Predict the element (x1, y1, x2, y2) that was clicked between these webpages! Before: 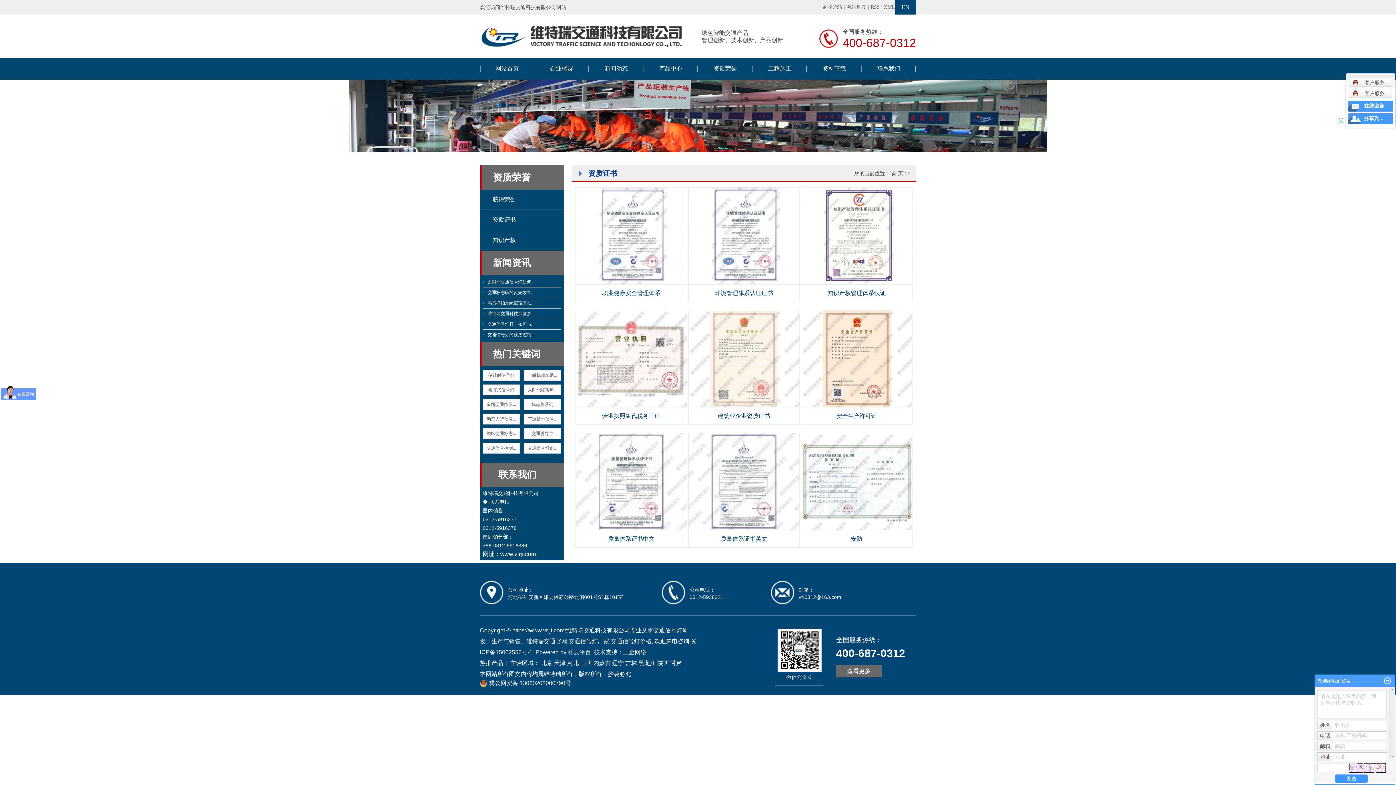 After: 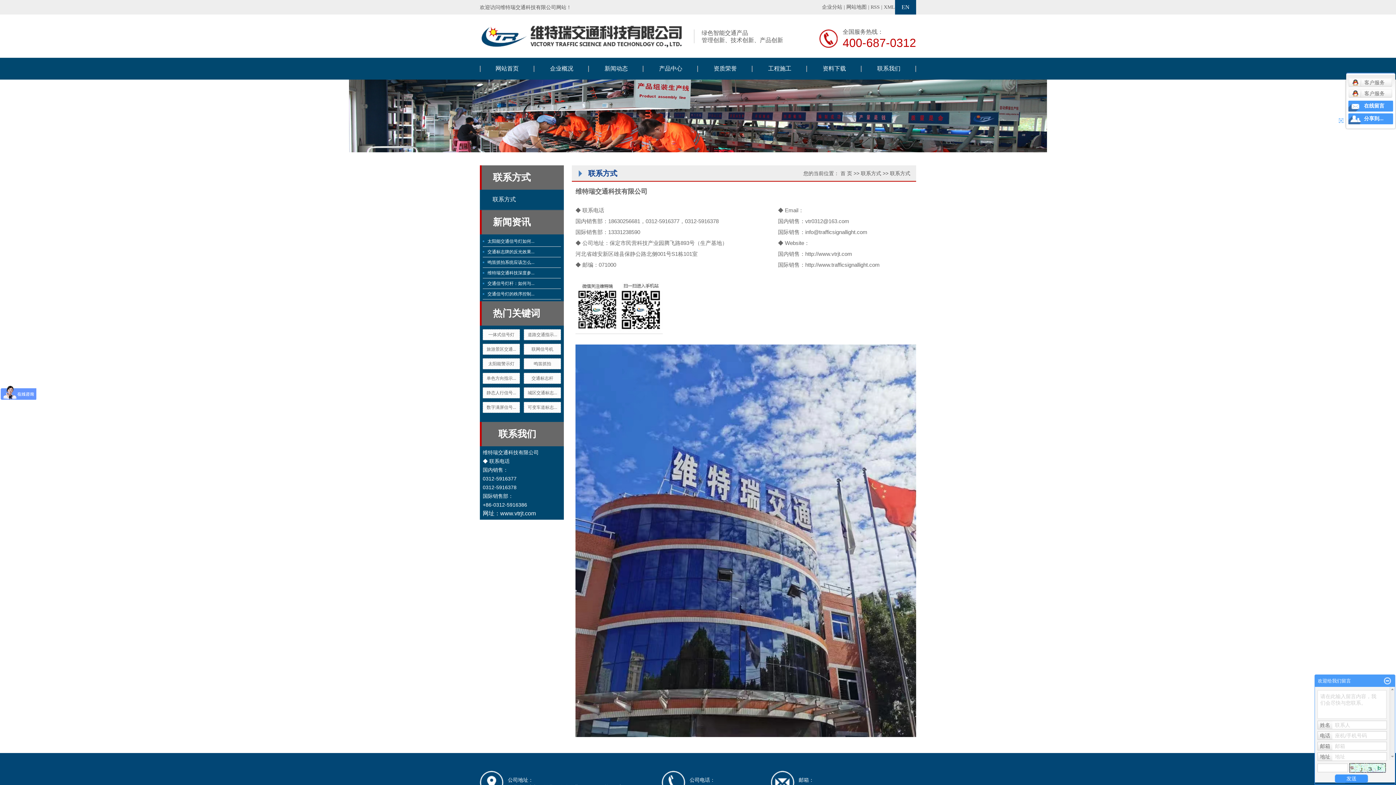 Action: bbox: (836, 665, 881, 677) label: 查看更多